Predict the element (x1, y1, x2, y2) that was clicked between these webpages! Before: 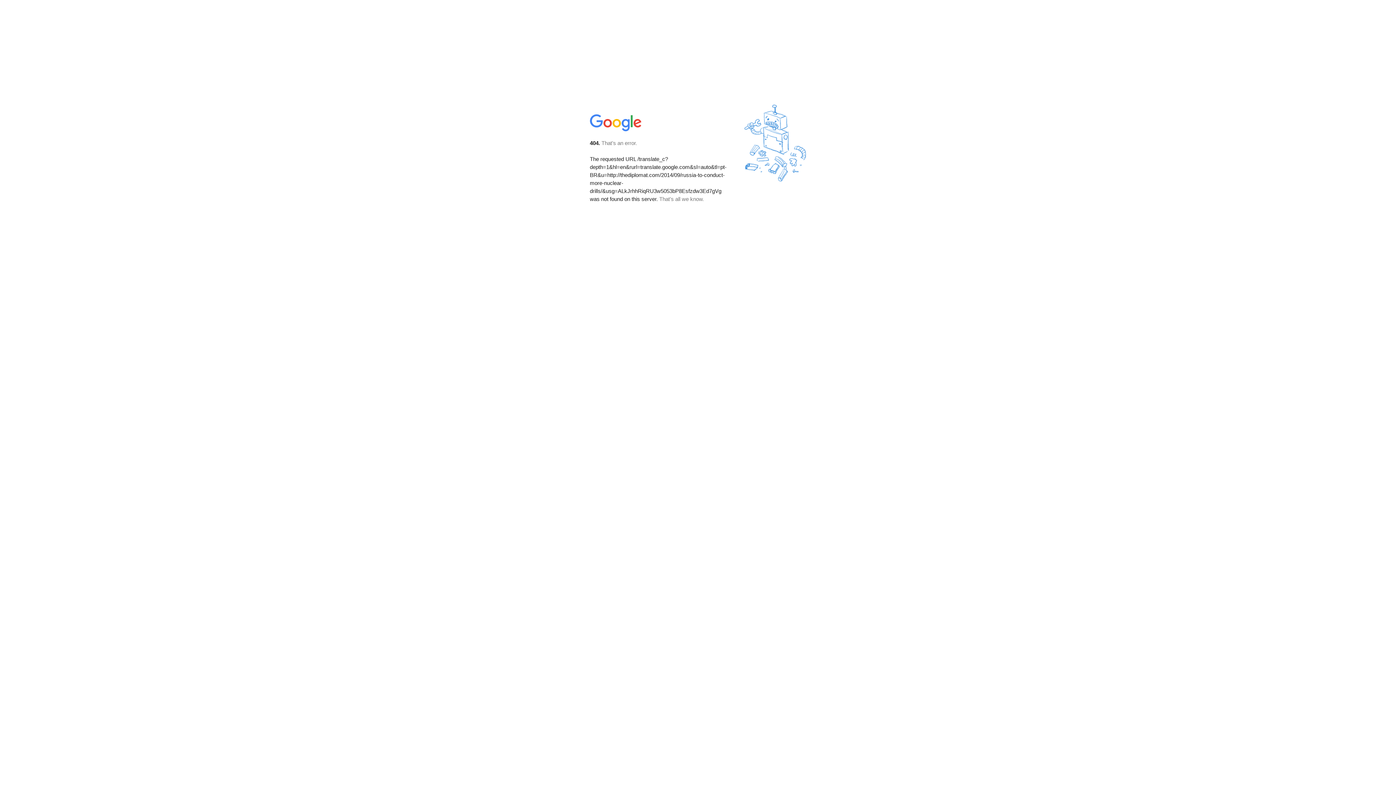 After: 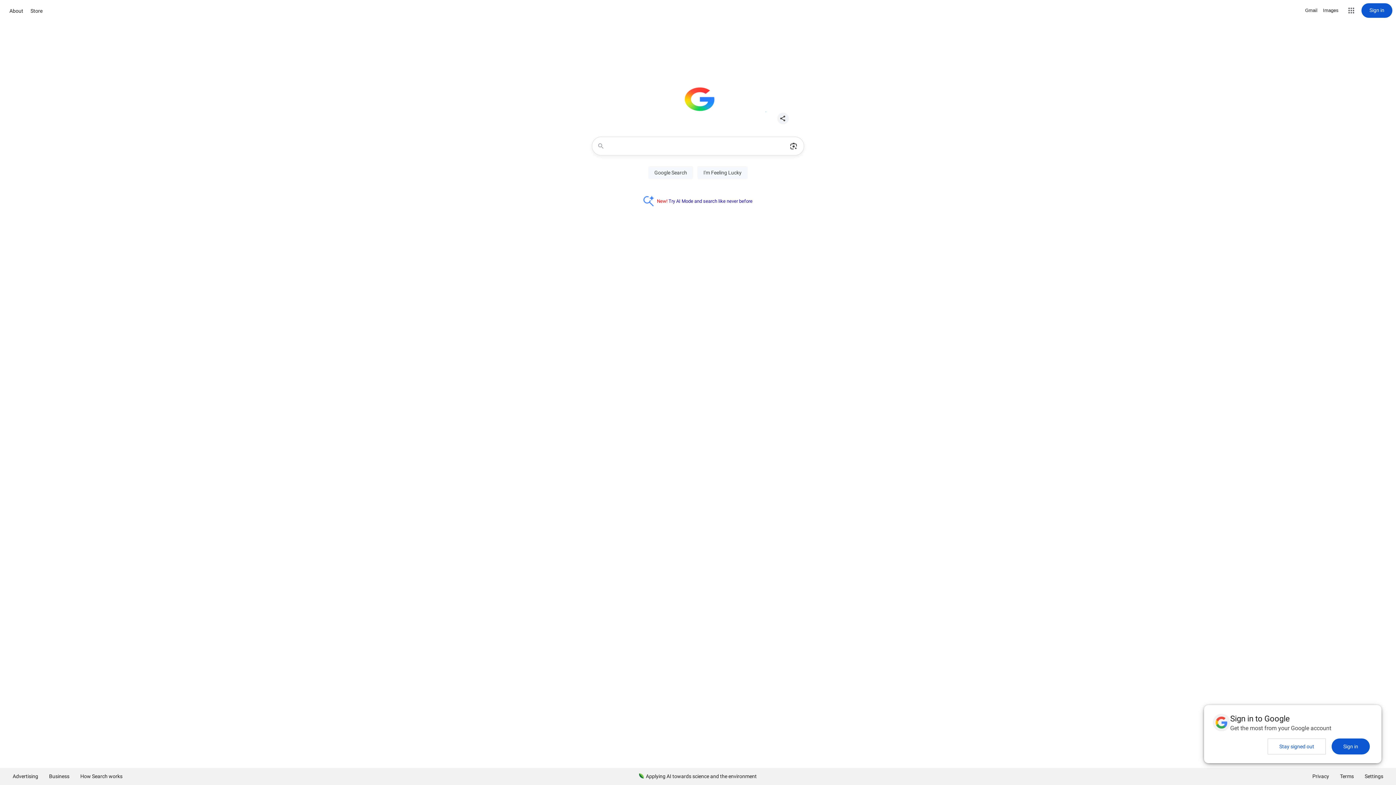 Action: bbox: (590, 127, 642, 134)